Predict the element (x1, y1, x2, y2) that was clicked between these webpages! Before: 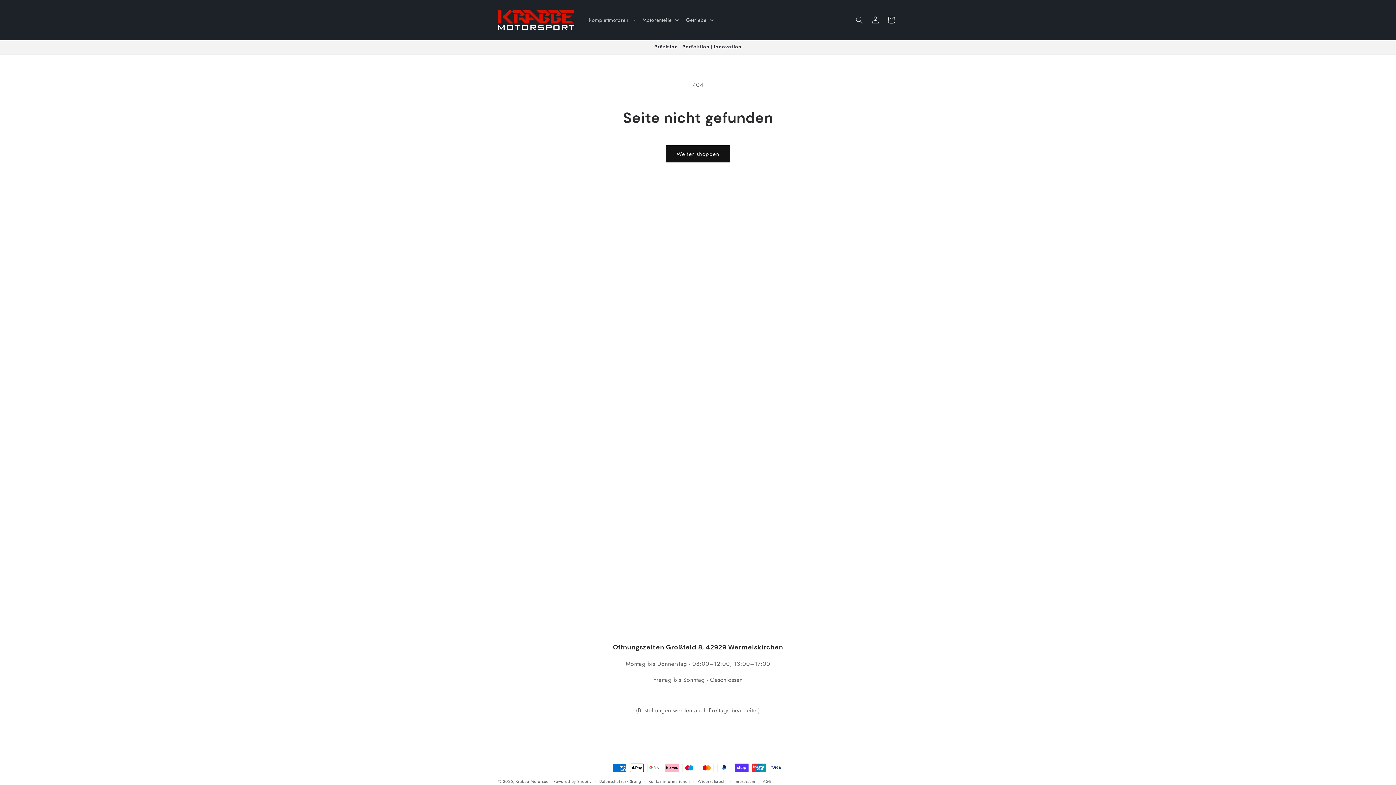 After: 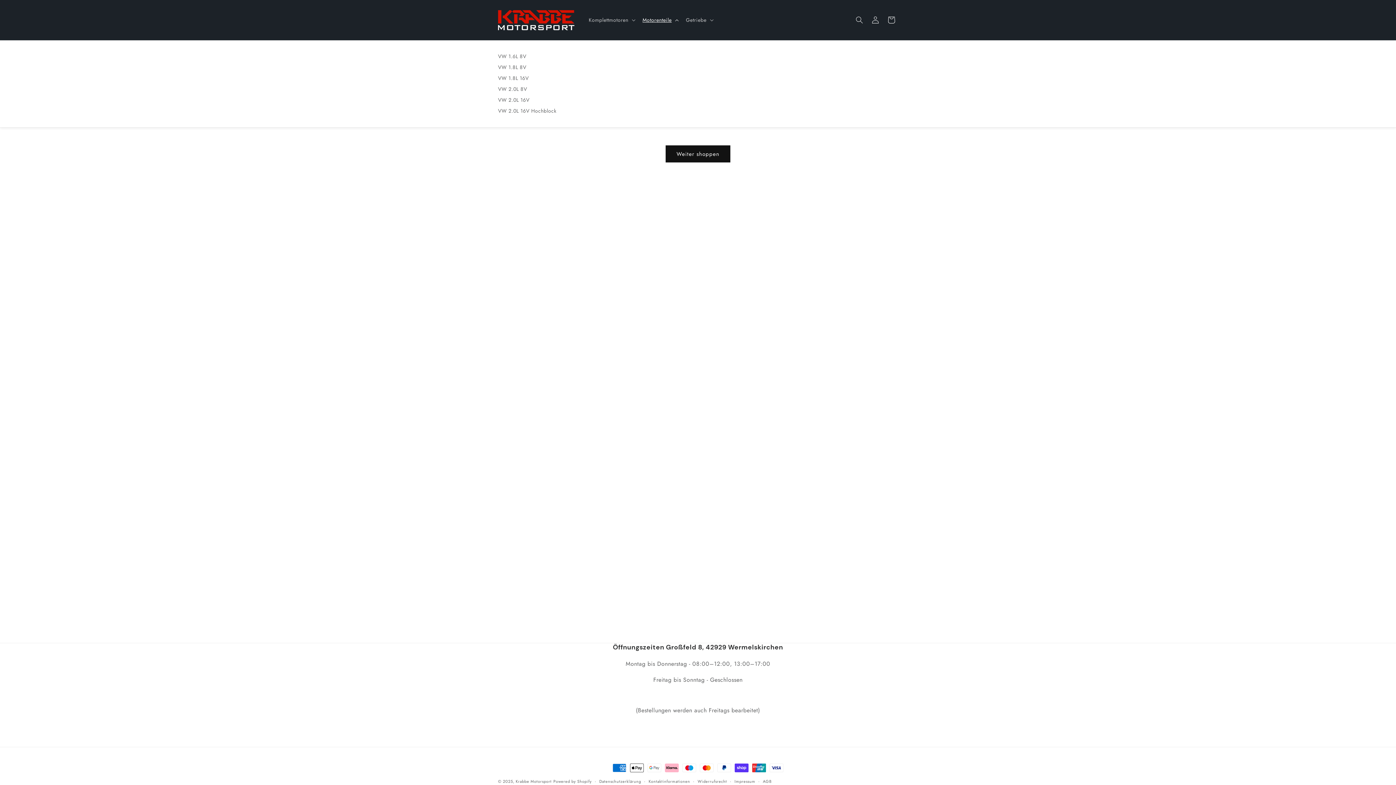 Action: label: Motorenteile bbox: (638, 12, 681, 27)